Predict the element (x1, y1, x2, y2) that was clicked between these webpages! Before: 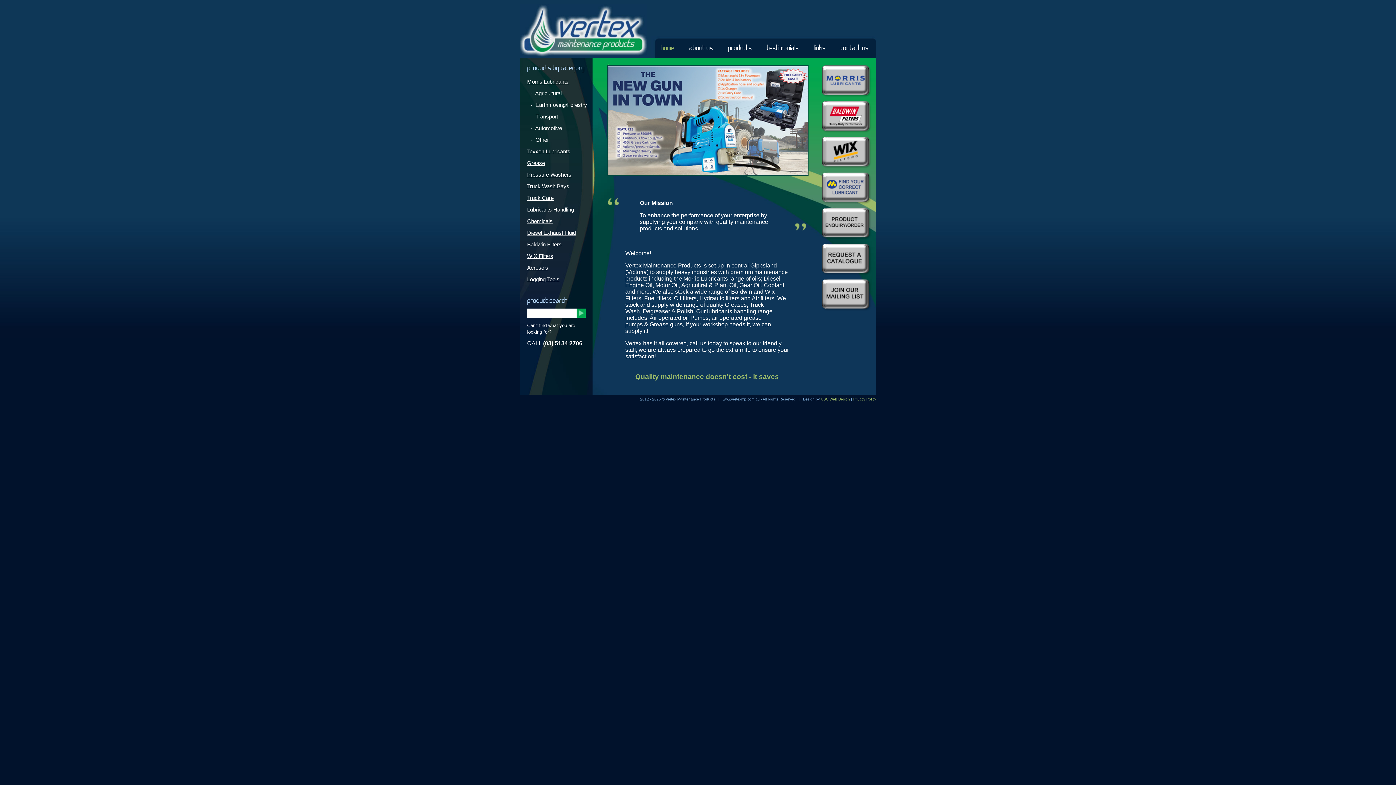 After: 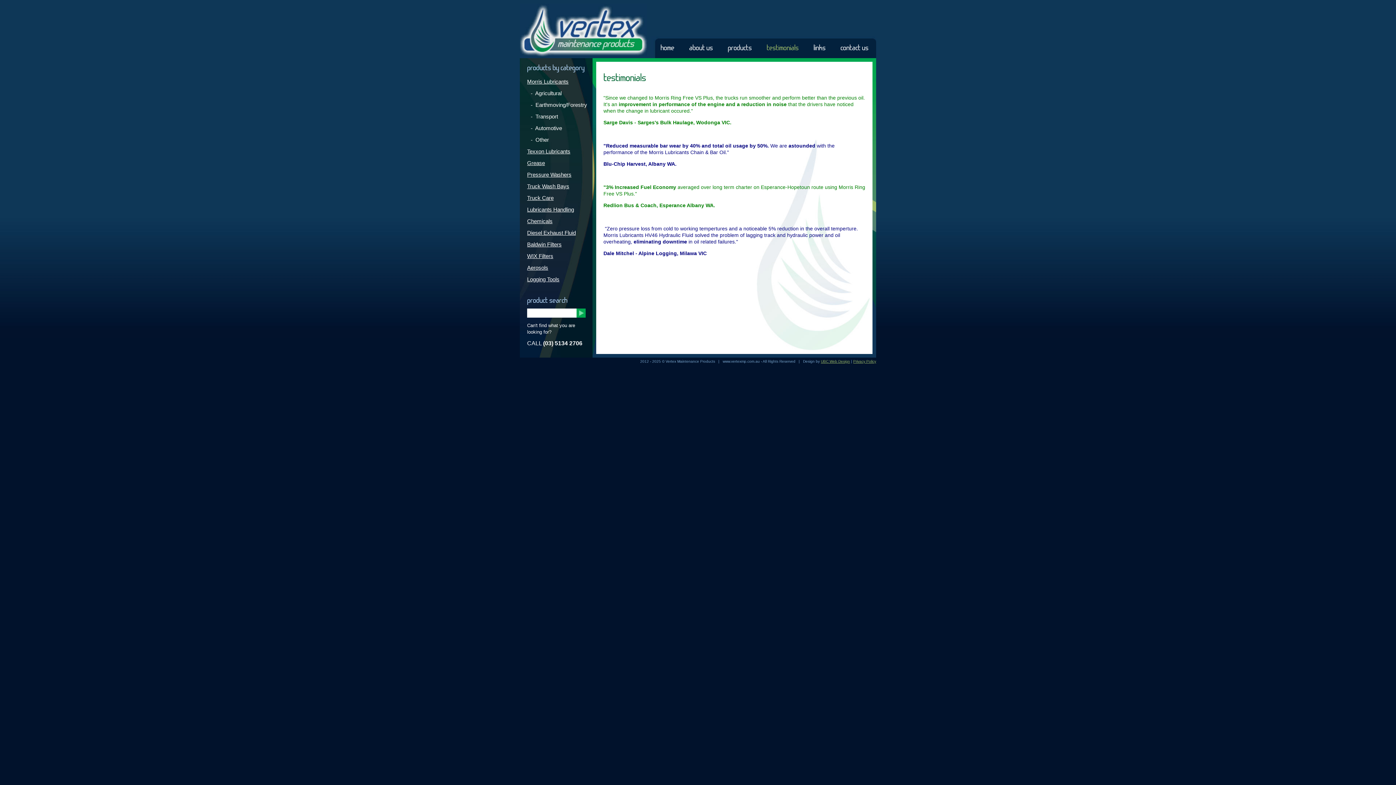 Action: label: testimonials bbox: (759, 43, 806, 52)